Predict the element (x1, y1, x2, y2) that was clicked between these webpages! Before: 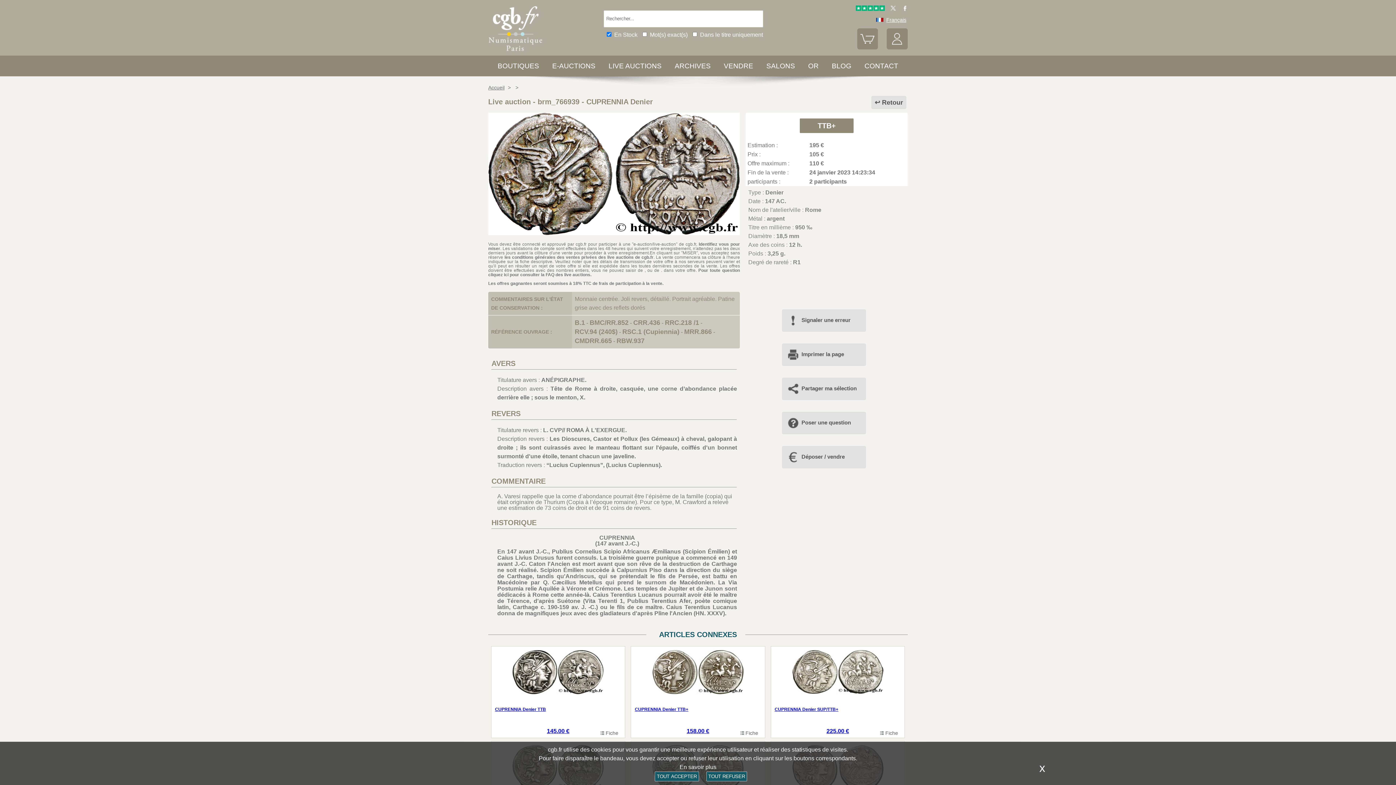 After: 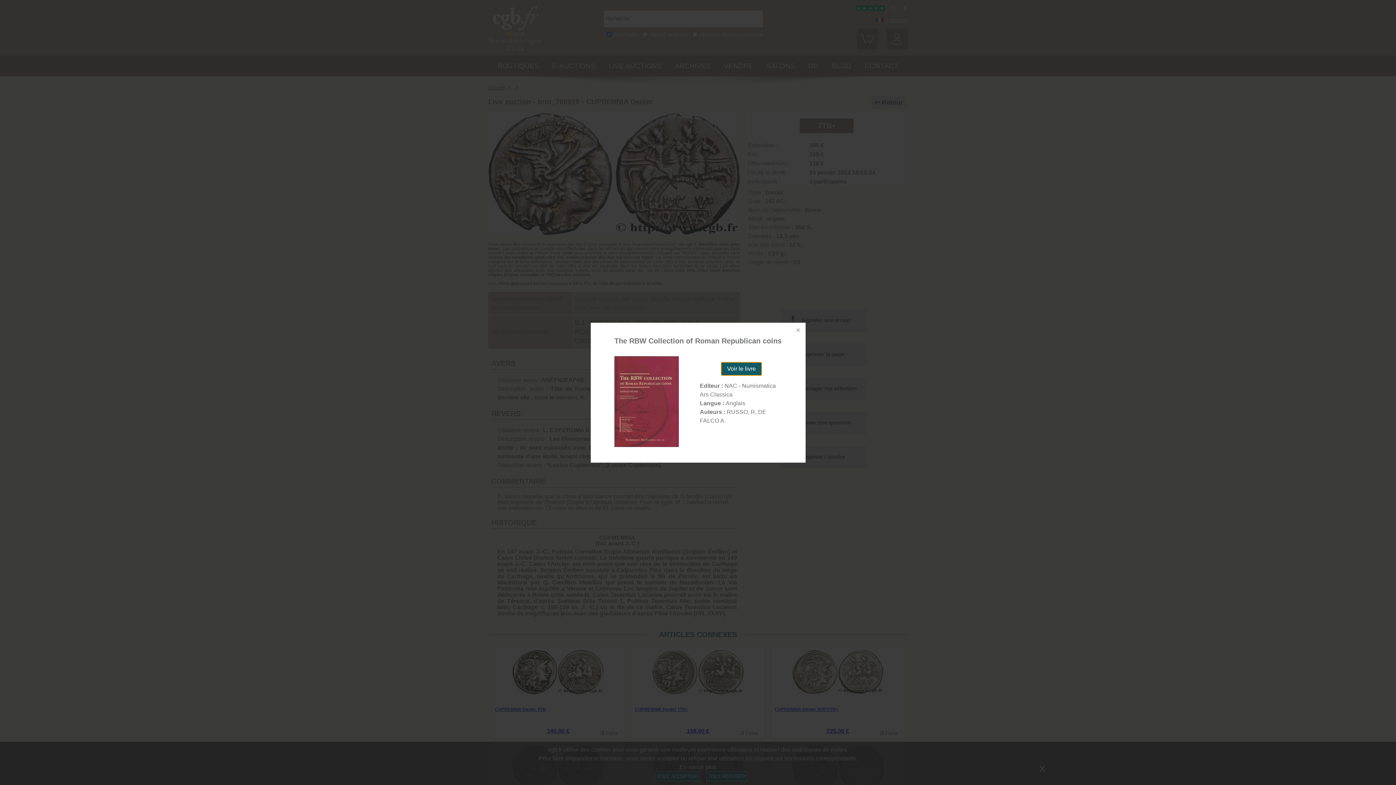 Action: bbox: (616, 336, 644, 345) label: RBW.937